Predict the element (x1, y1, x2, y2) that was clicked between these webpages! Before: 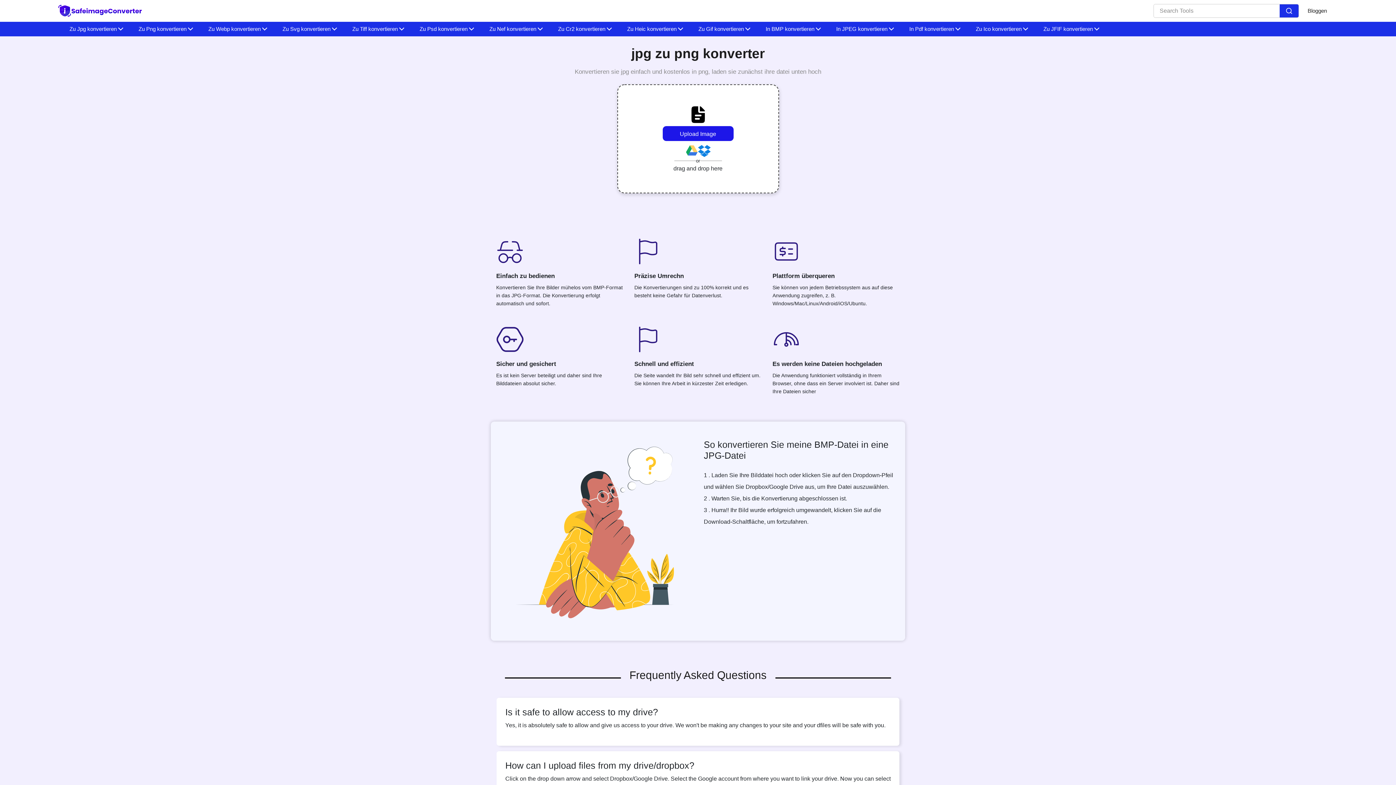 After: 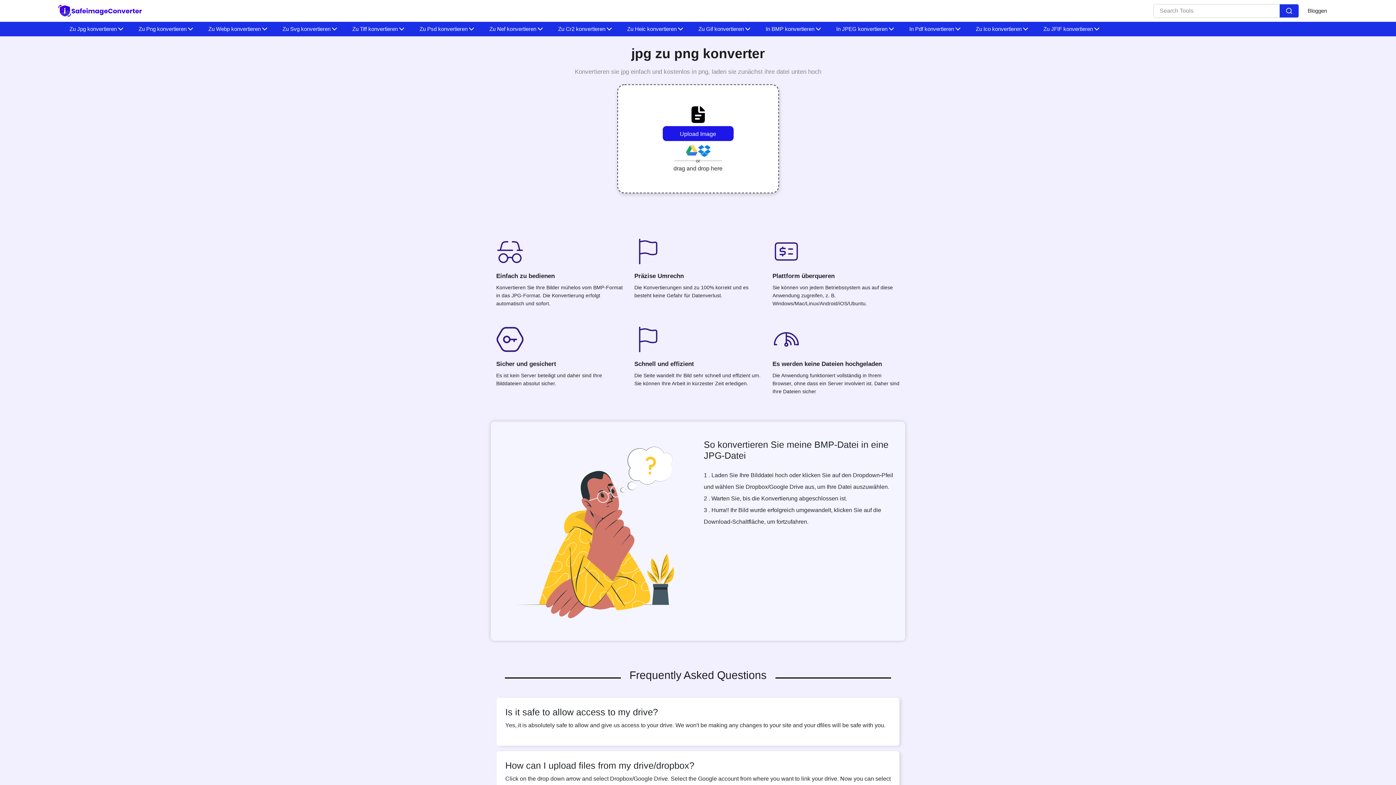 Action: bbox: (1280, 4, 1298, 17)